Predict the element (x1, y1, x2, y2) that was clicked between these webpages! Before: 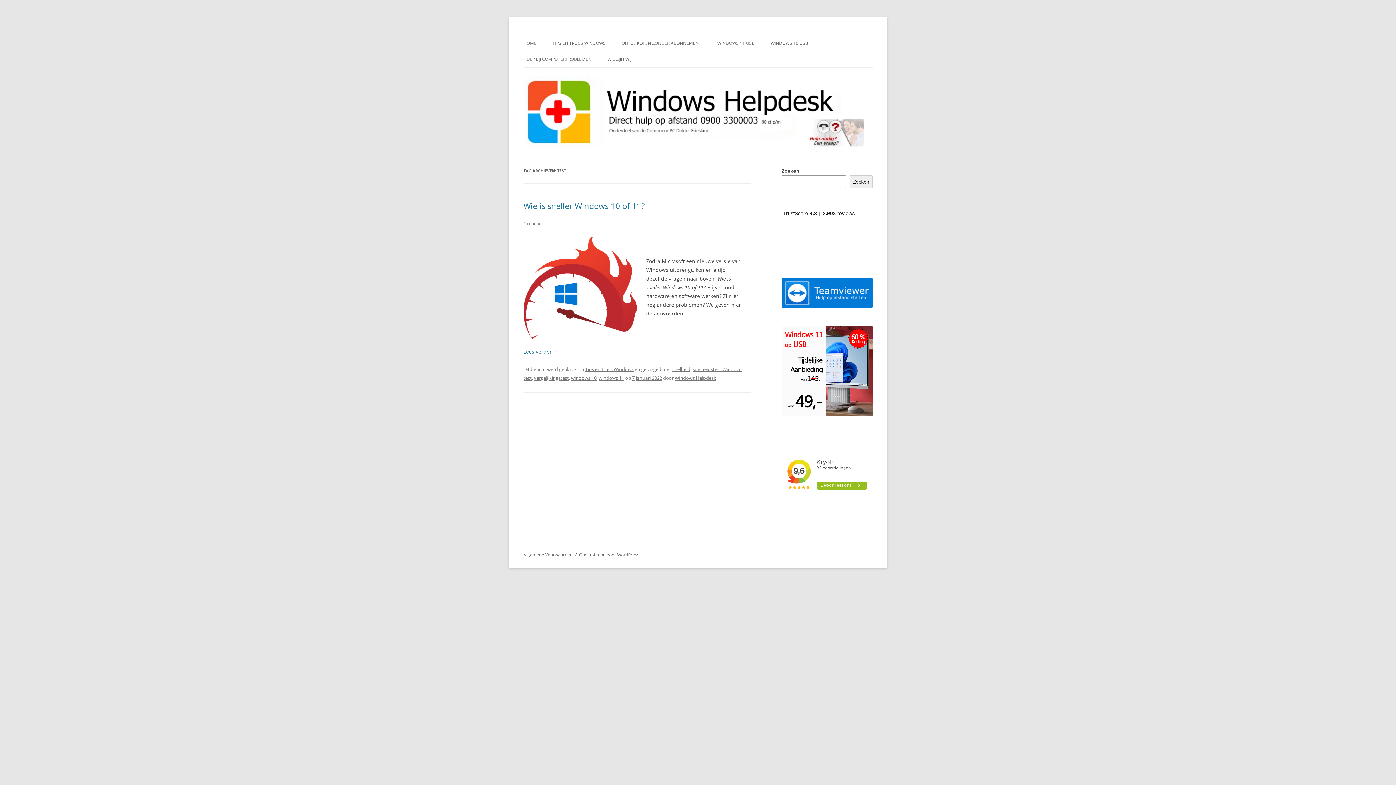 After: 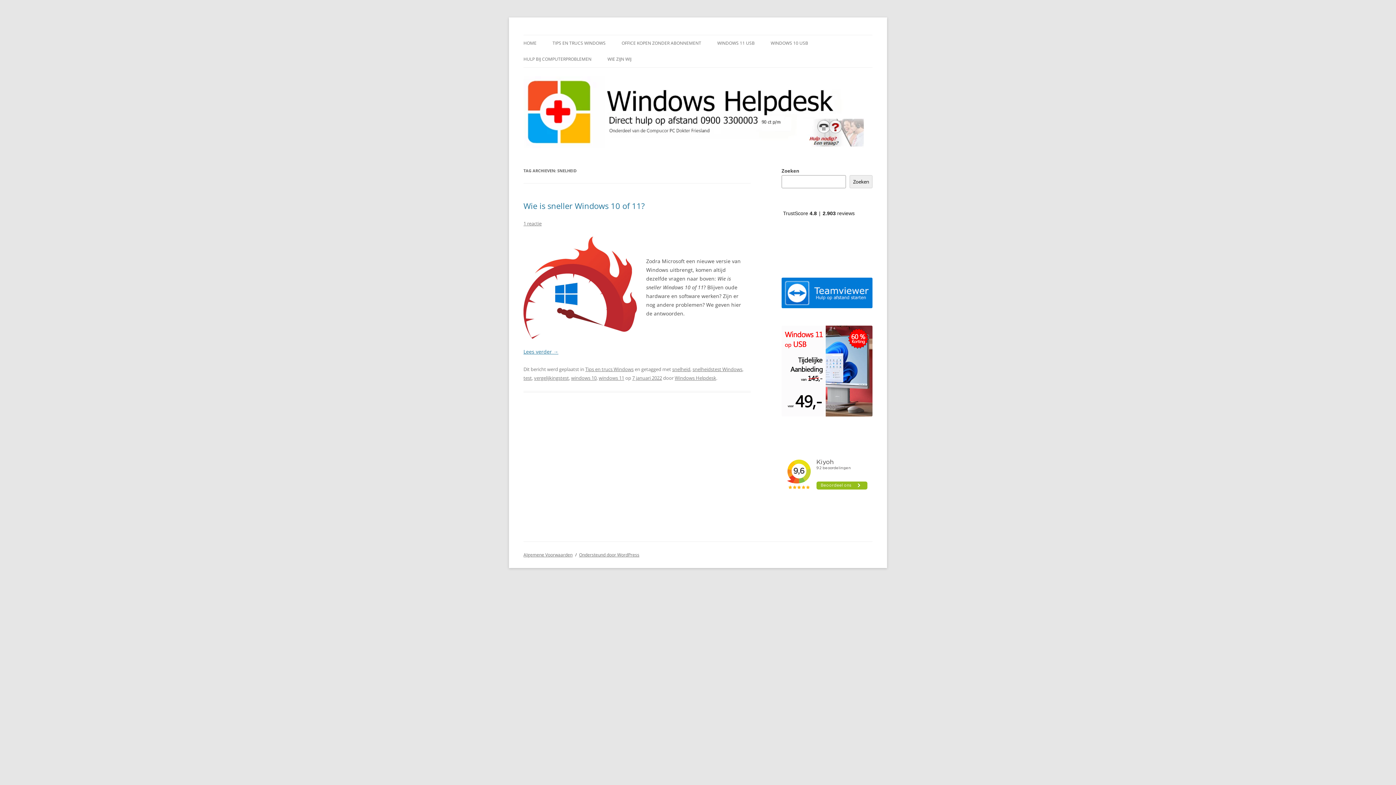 Action: label: snelheid bbox: (672, 366, 690, 372)